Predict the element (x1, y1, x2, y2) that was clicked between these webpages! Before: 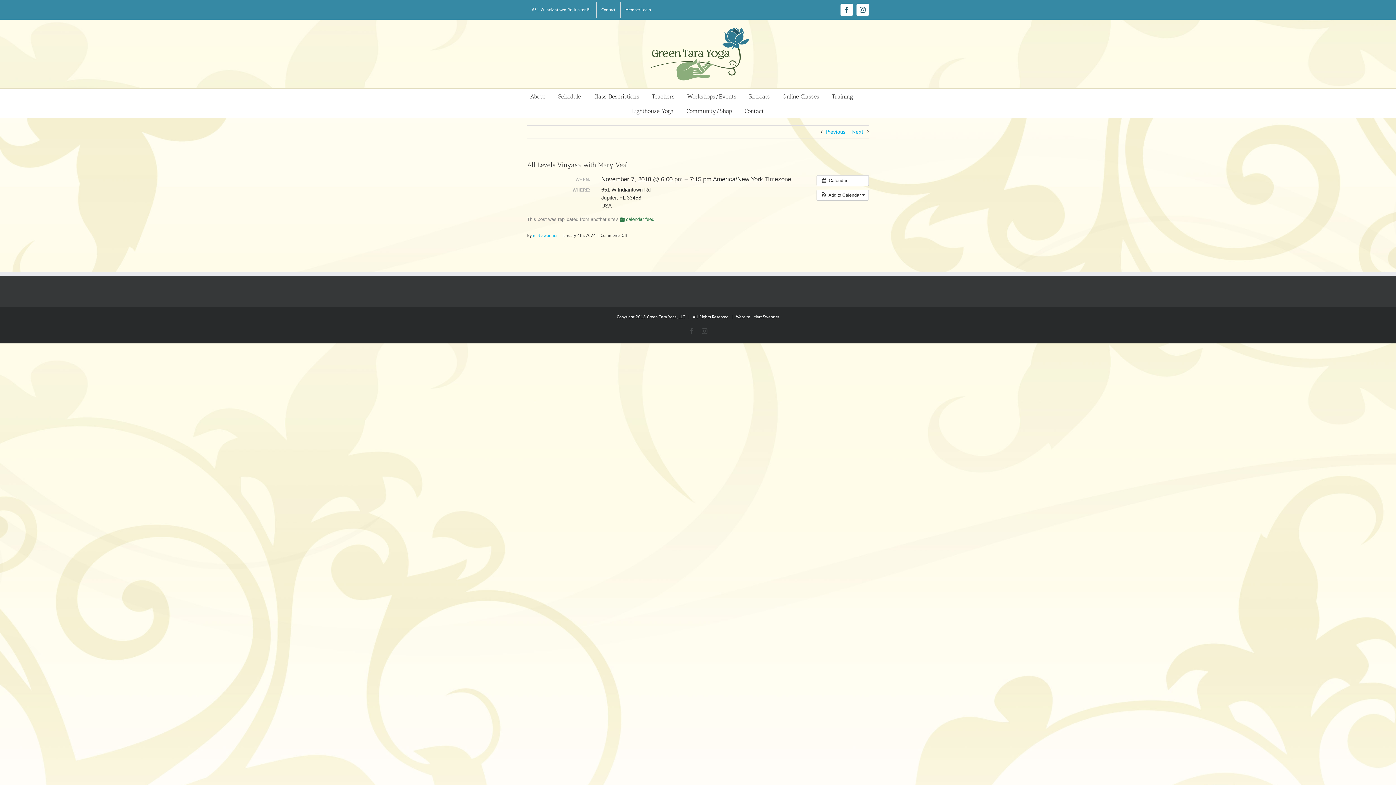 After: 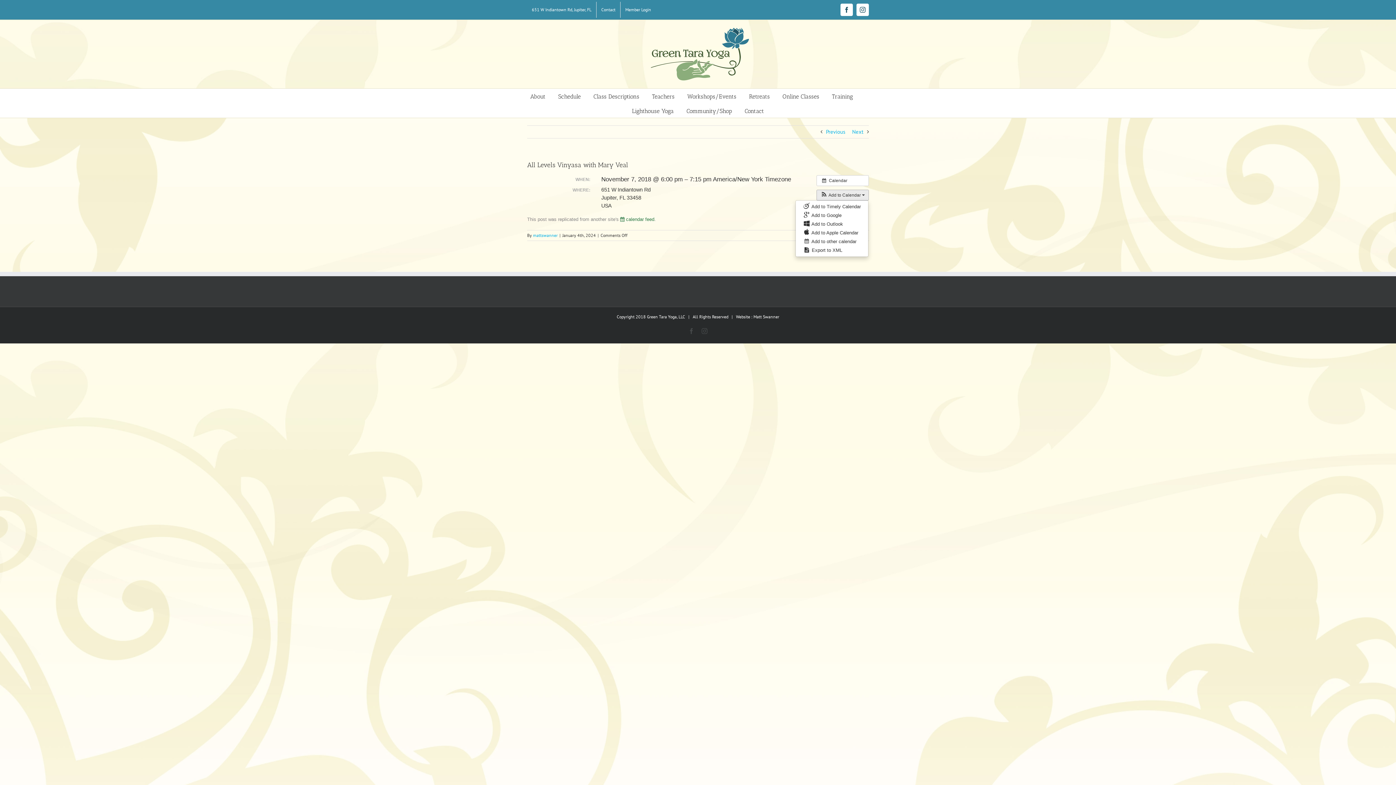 Action: label:  Add to Calendar  bbox: (817, 190, 868, 200)